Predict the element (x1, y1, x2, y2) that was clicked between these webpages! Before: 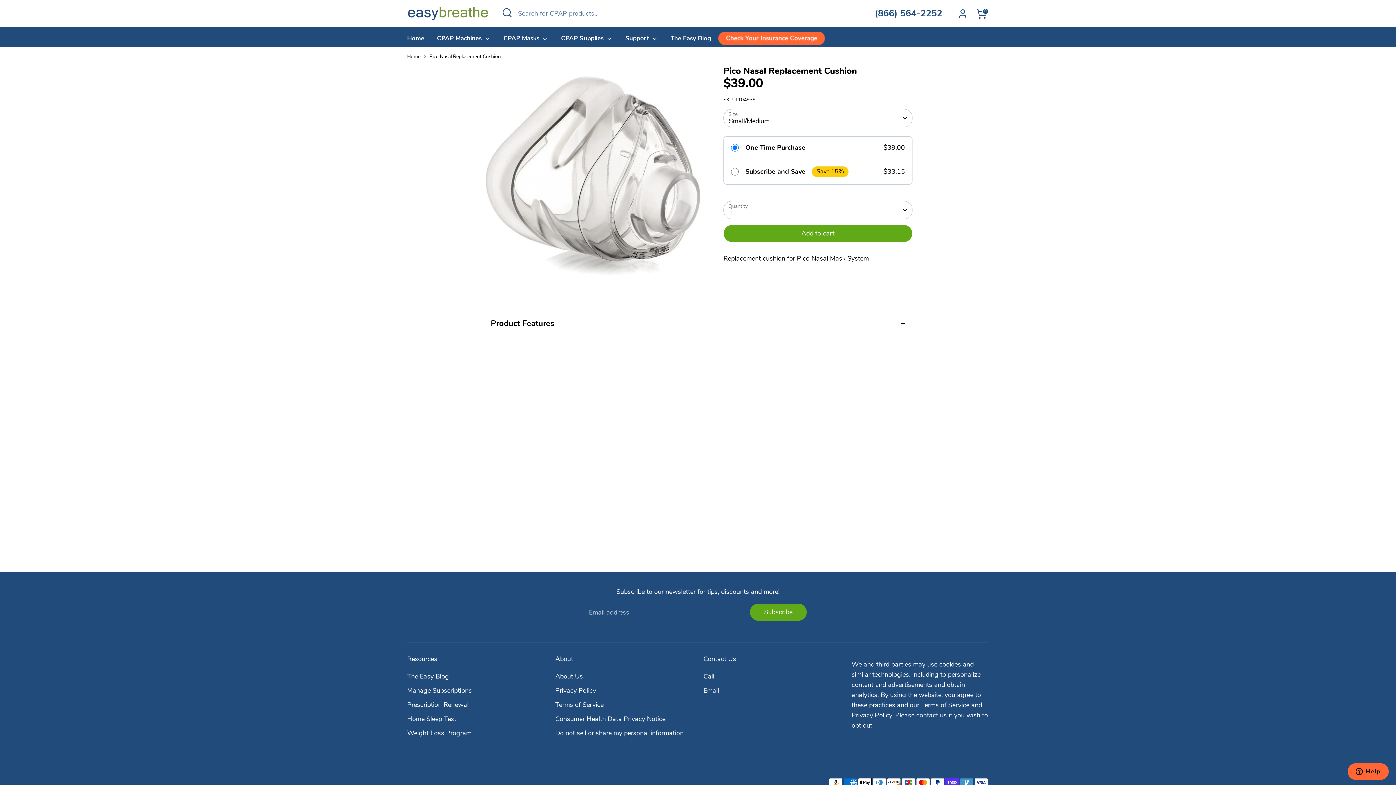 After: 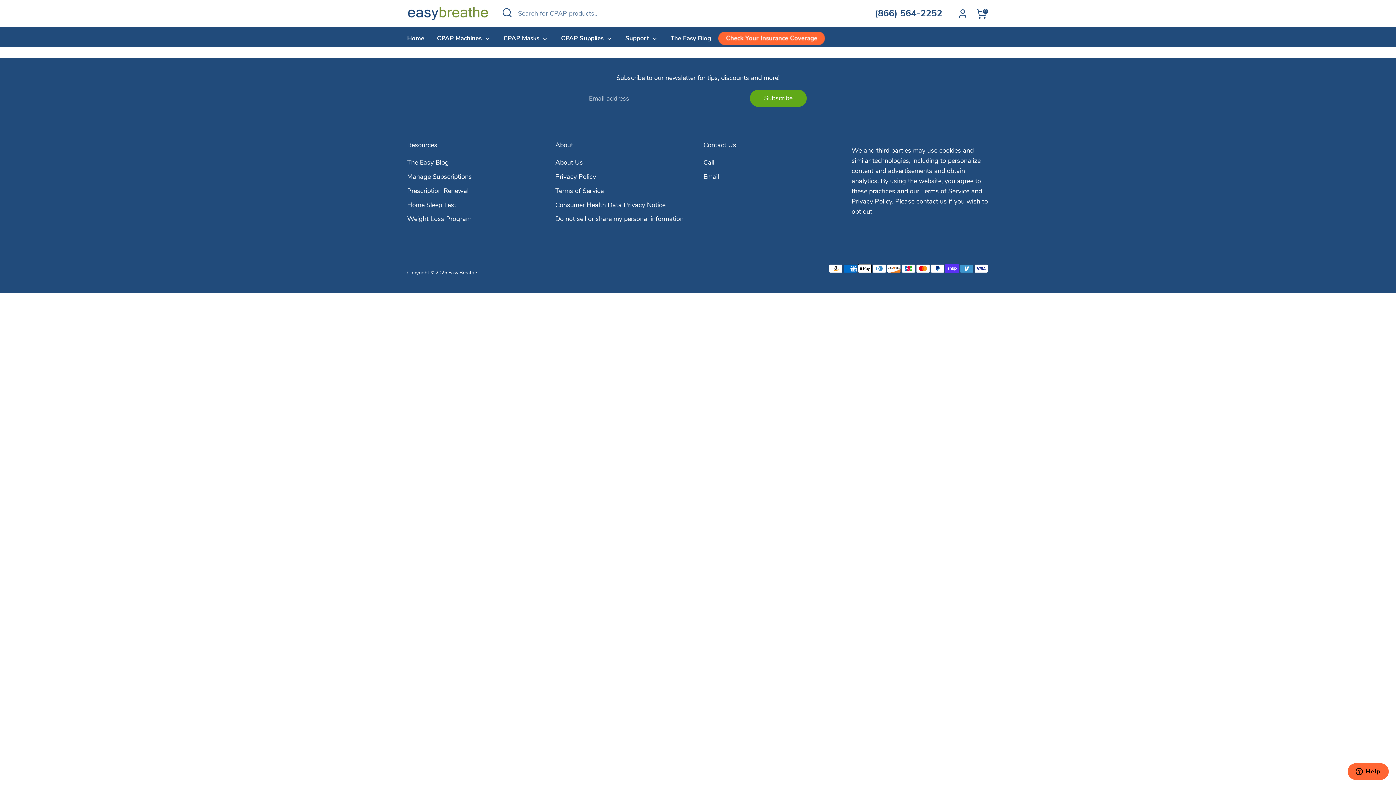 Action: label: Manage Subscriptions bbox: (407, 686, 472, 695)